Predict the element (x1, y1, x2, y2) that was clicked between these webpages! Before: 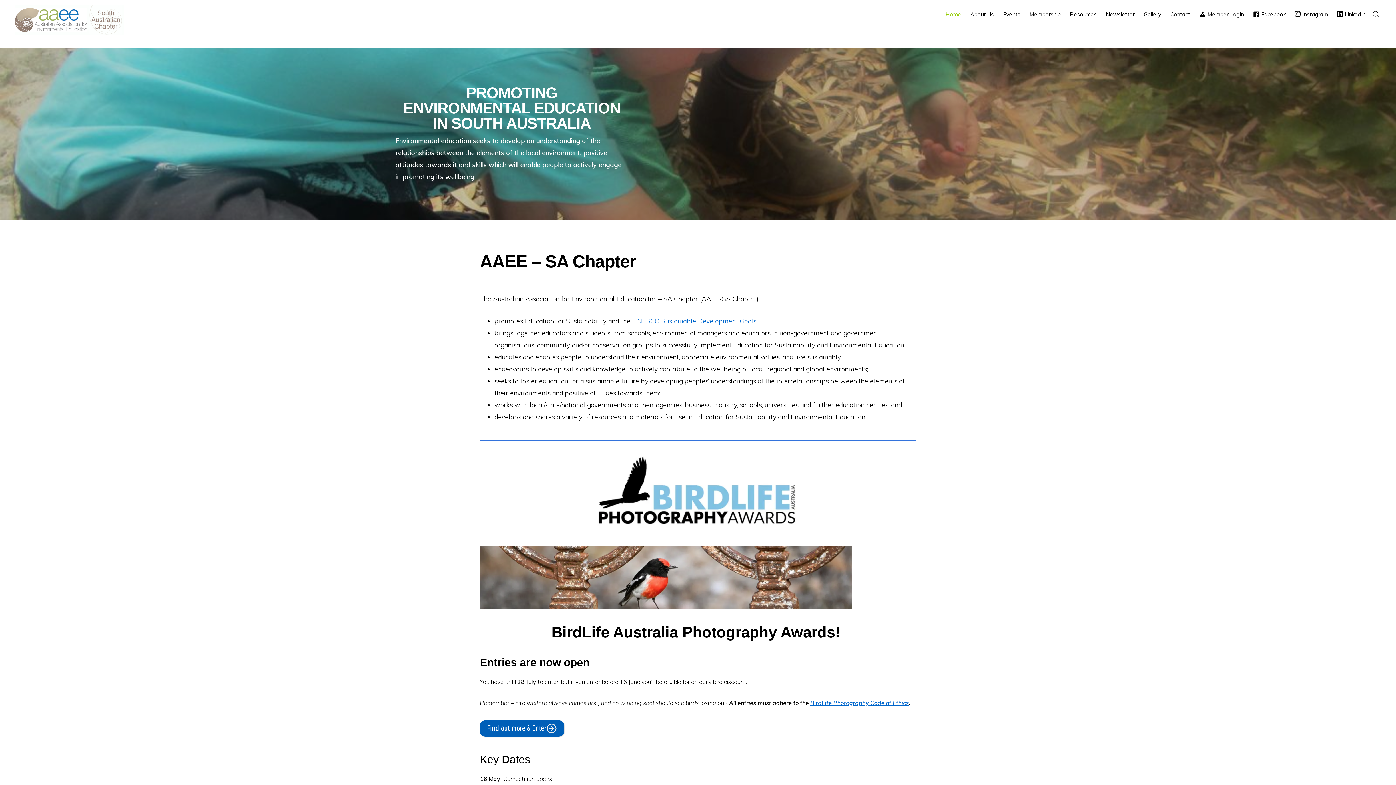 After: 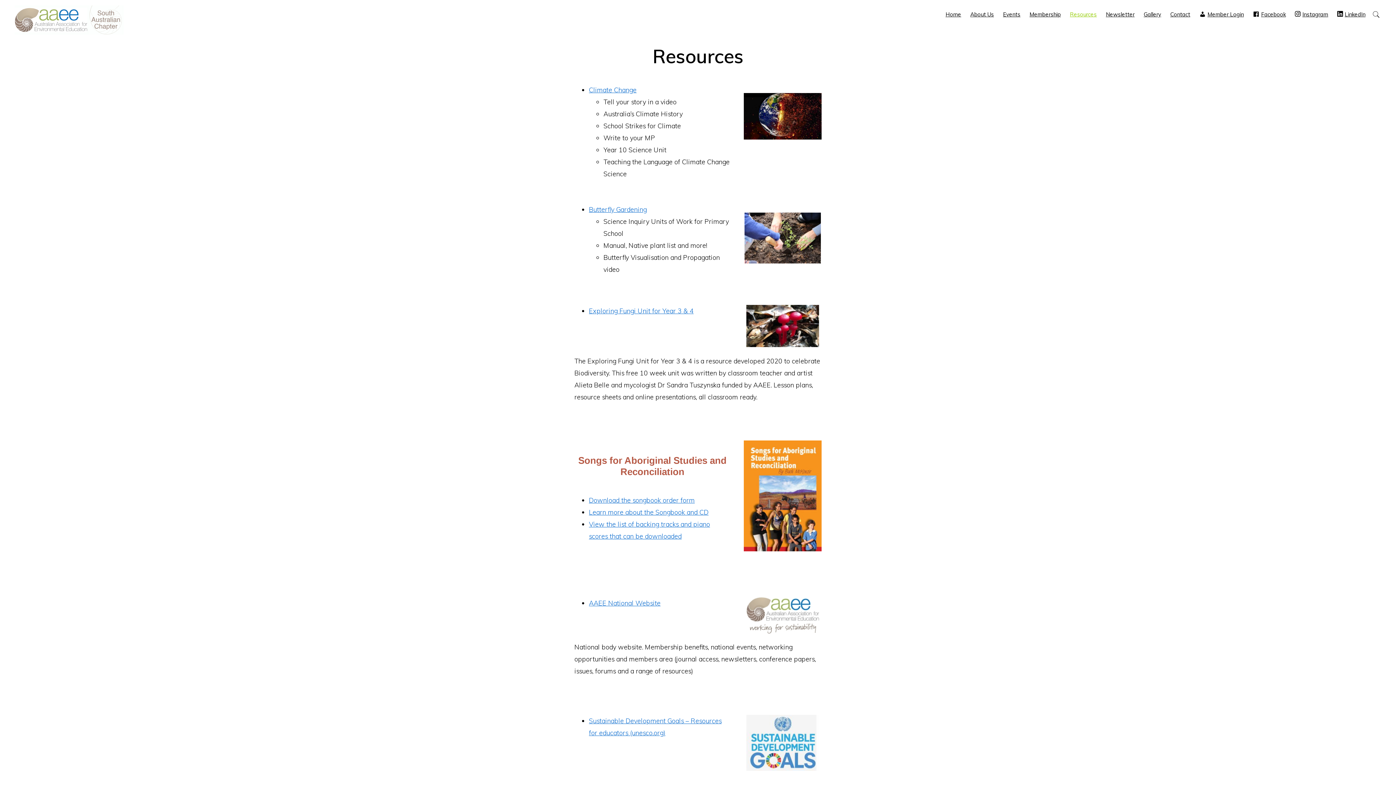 Action: bbox: (1066, 4, 1100, 24) label: Resources